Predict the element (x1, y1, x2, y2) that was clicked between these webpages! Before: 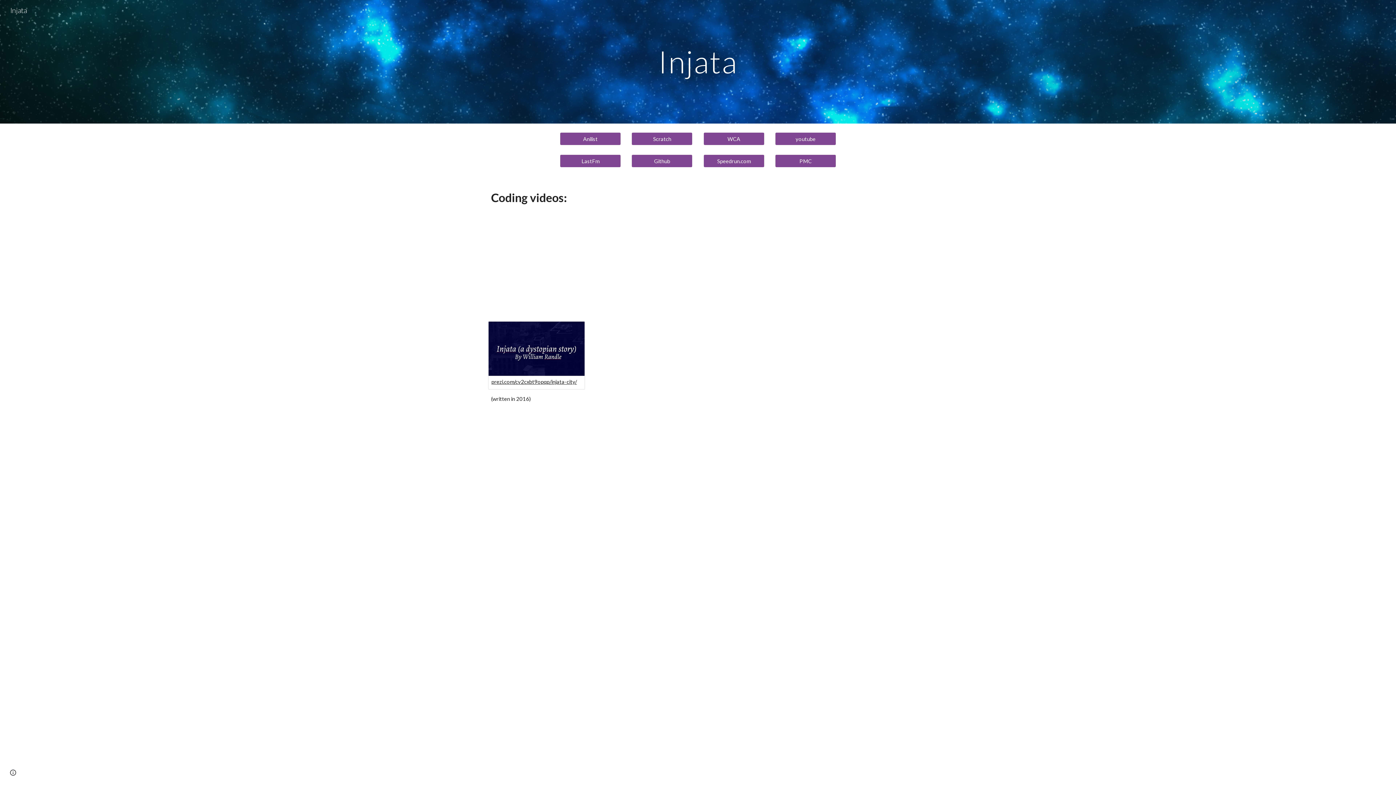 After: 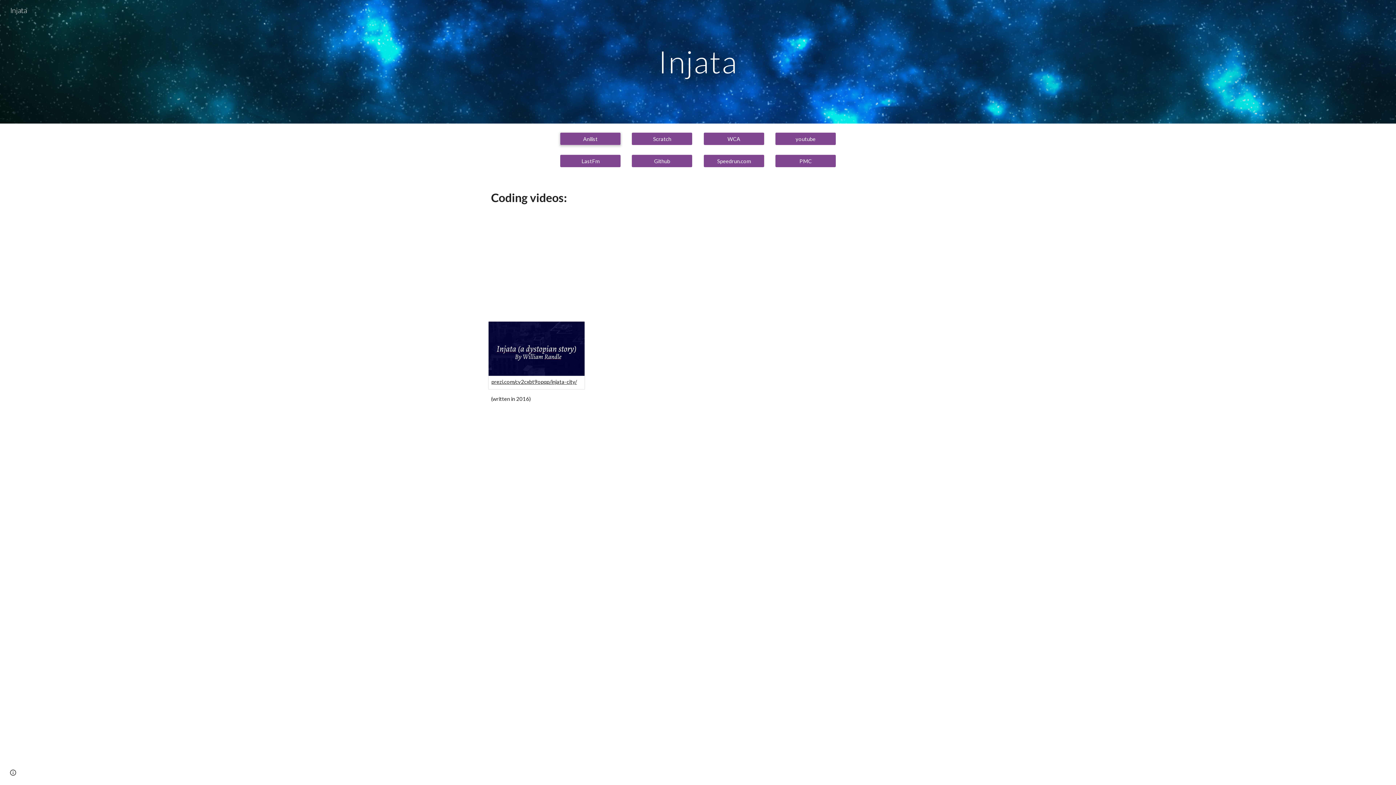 Action: label: Anilist bbox: (560, 130, 620, 147)